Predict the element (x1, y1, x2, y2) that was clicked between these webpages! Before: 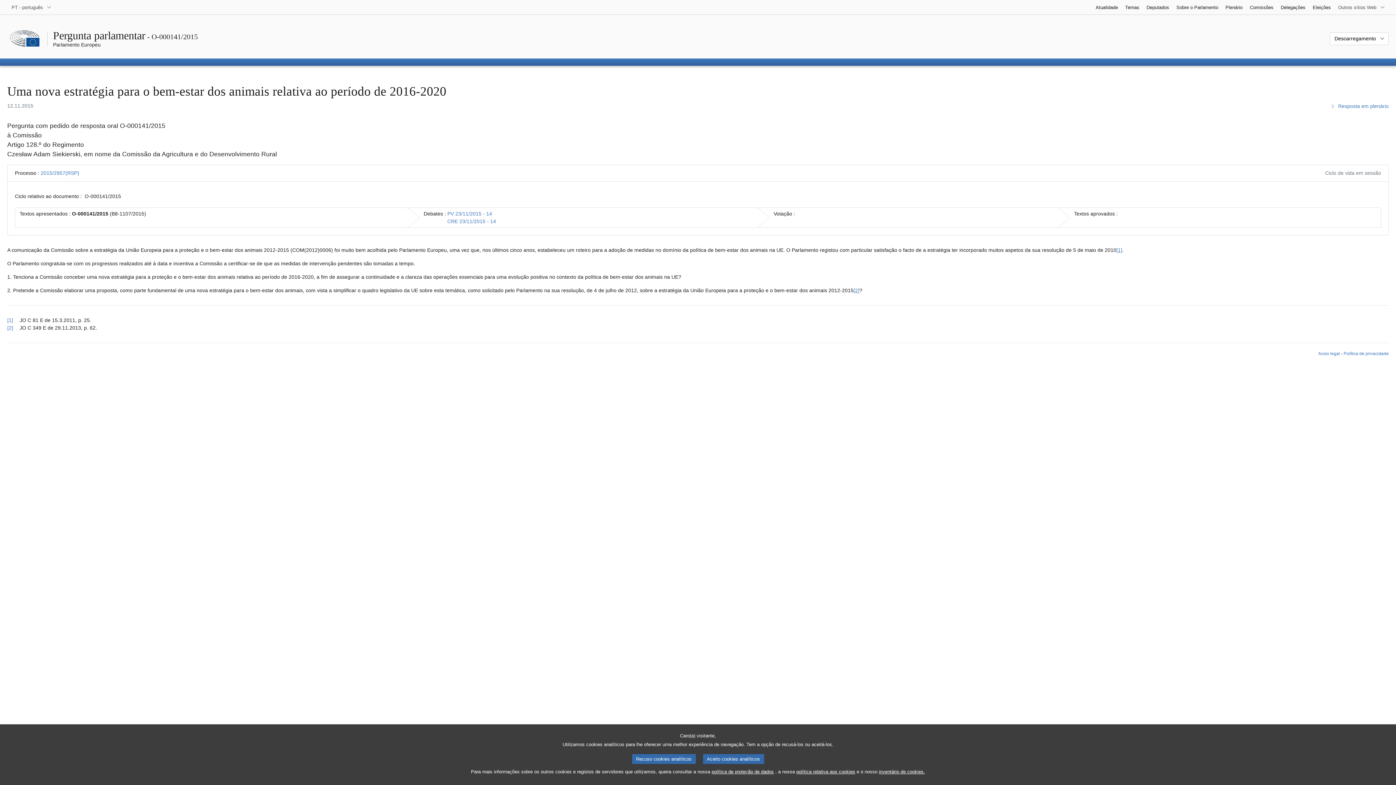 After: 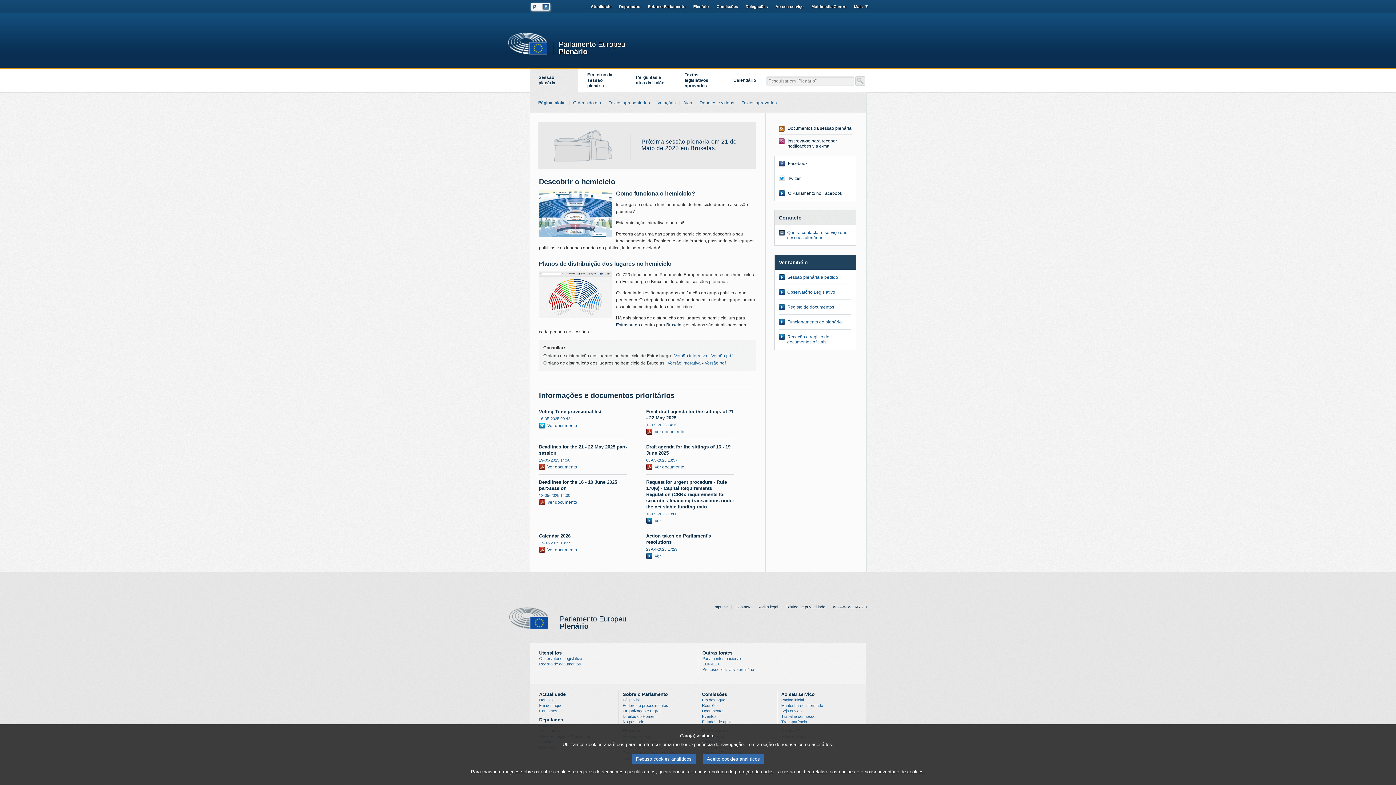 Action: label: Plenário bbox: (1222, 0, 1246, 14)